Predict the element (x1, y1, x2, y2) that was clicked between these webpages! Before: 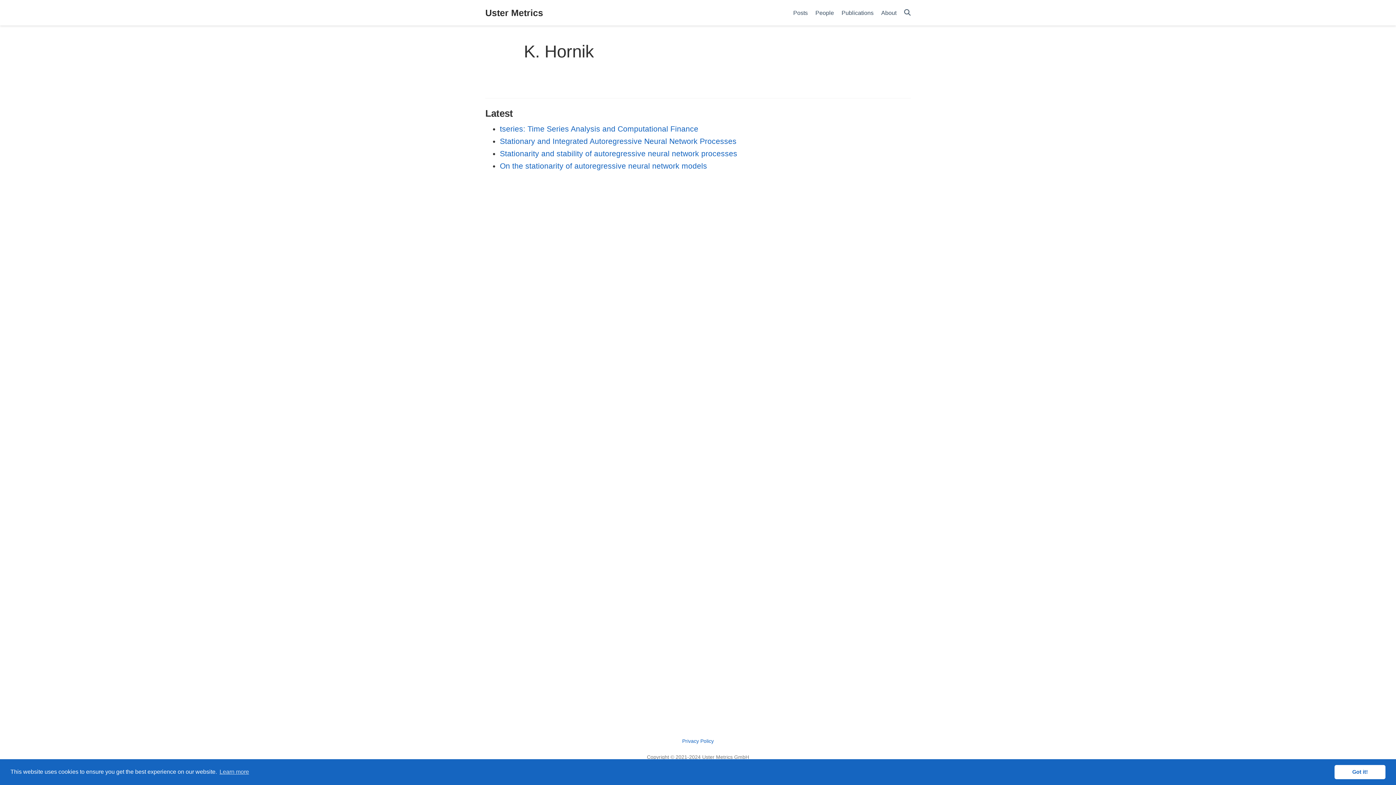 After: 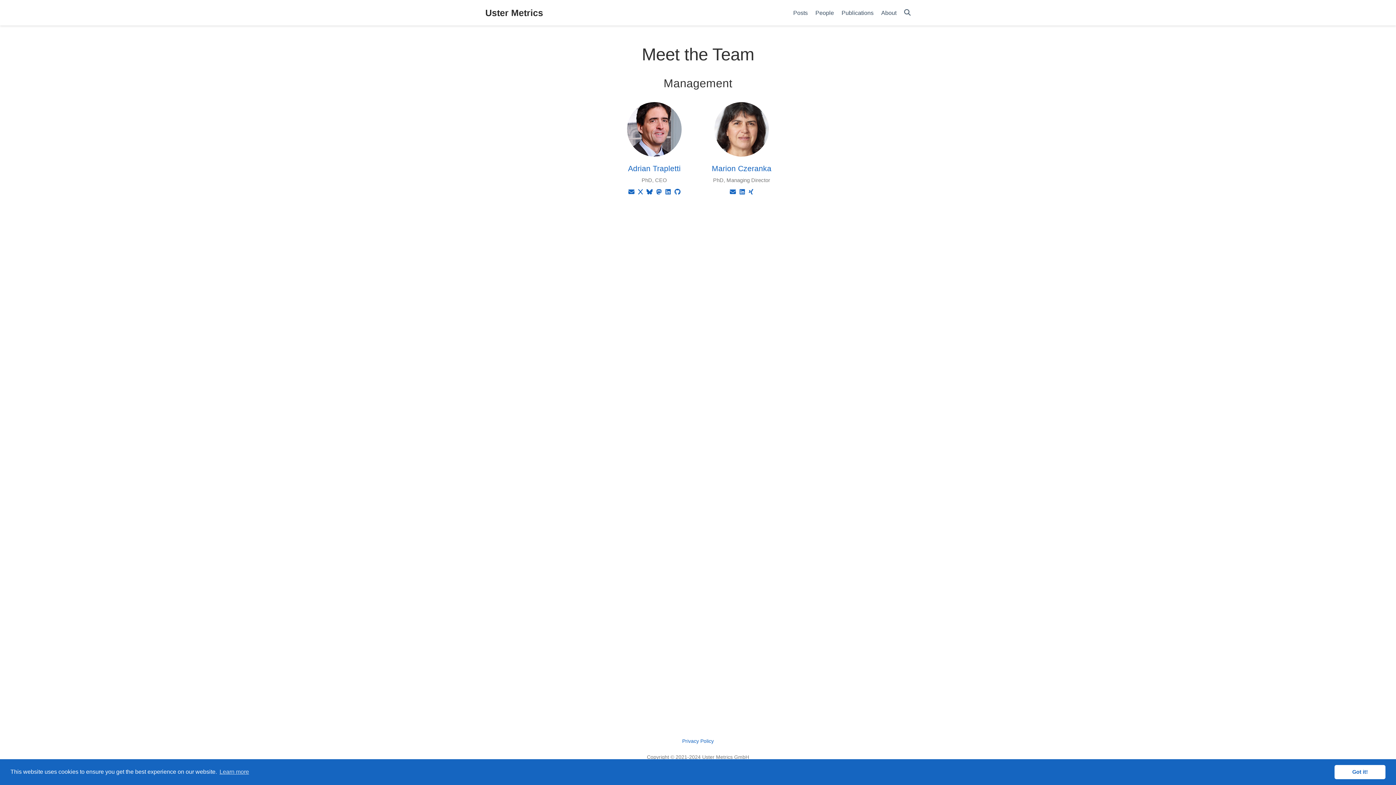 Action: bbox: (811, 5, 838, 20) label: People